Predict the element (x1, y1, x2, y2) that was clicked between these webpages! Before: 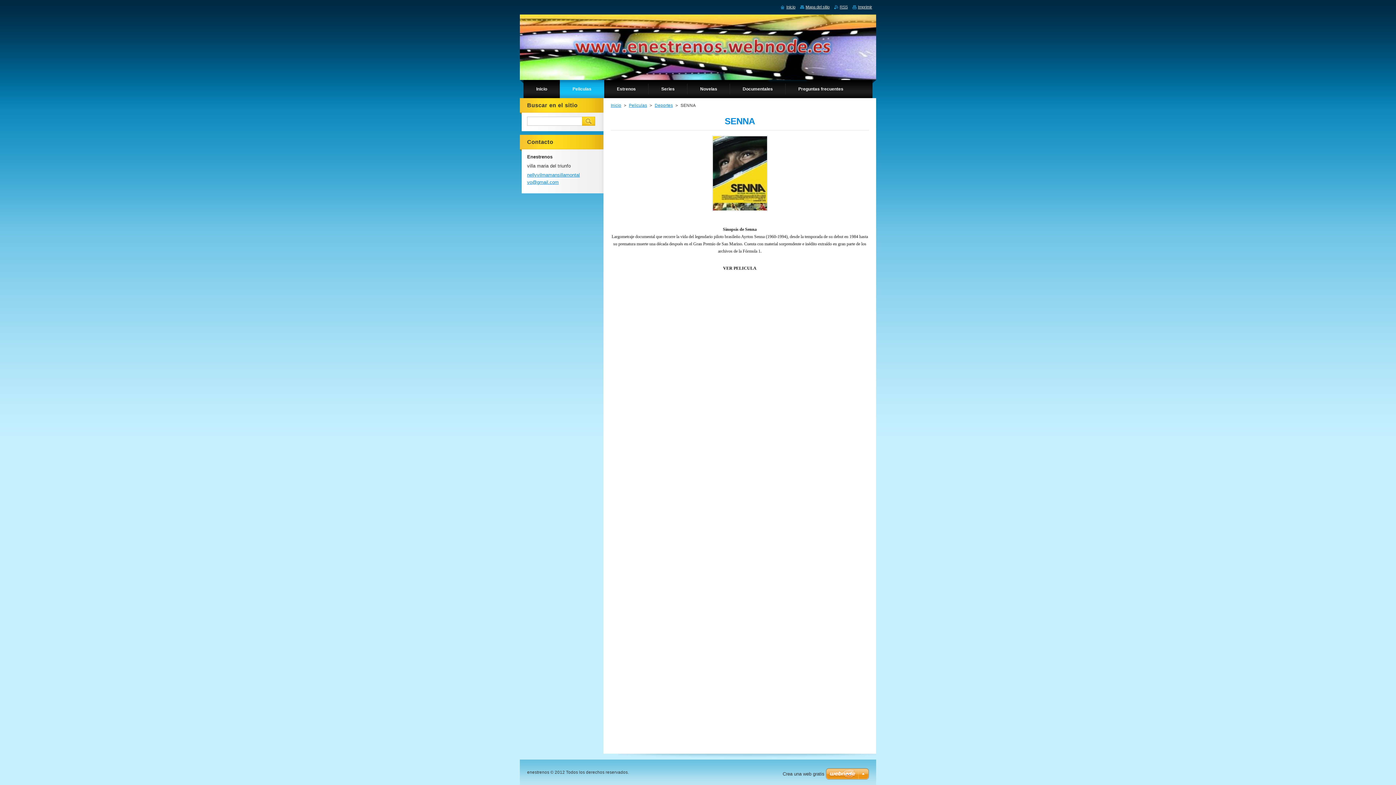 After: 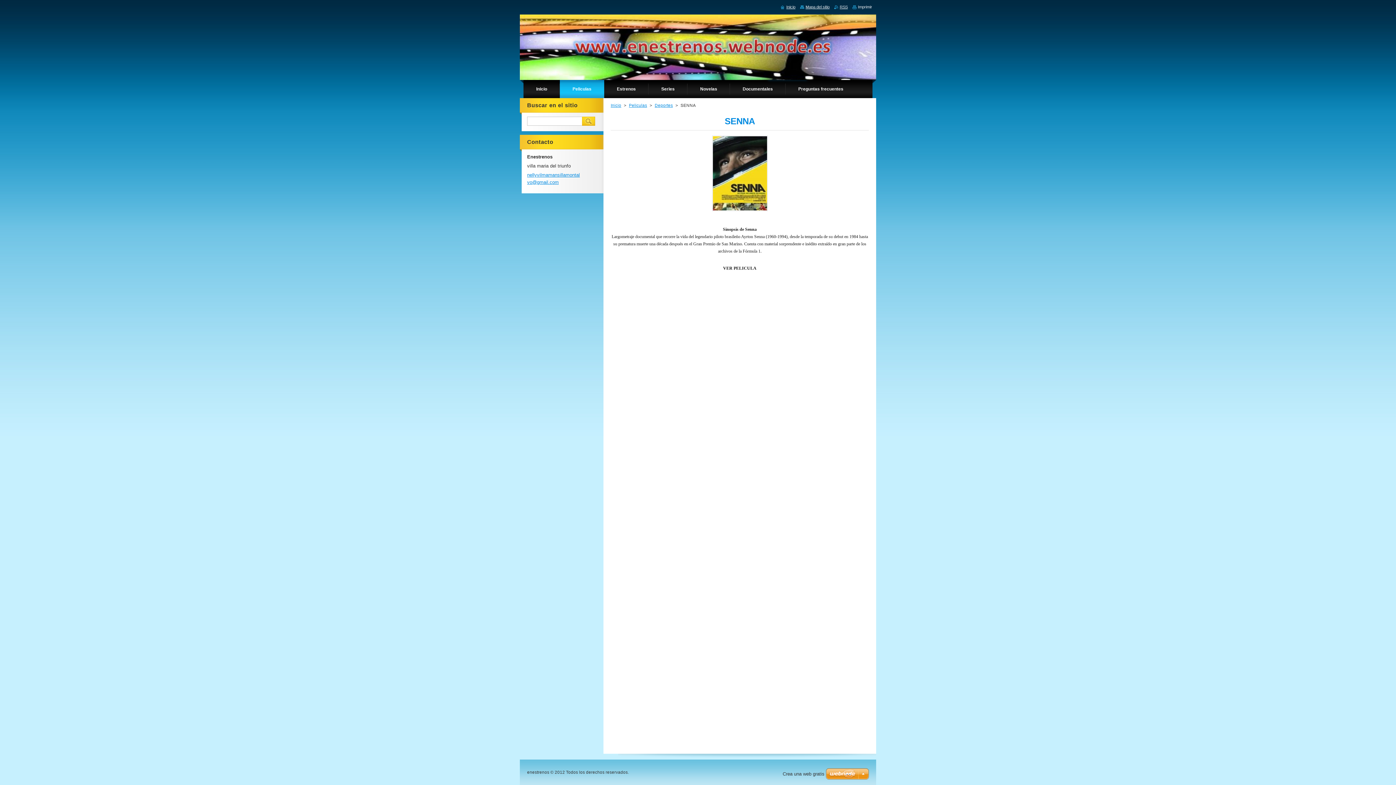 Action: bbox: (852, 4, 872, 9) label: Imprimir